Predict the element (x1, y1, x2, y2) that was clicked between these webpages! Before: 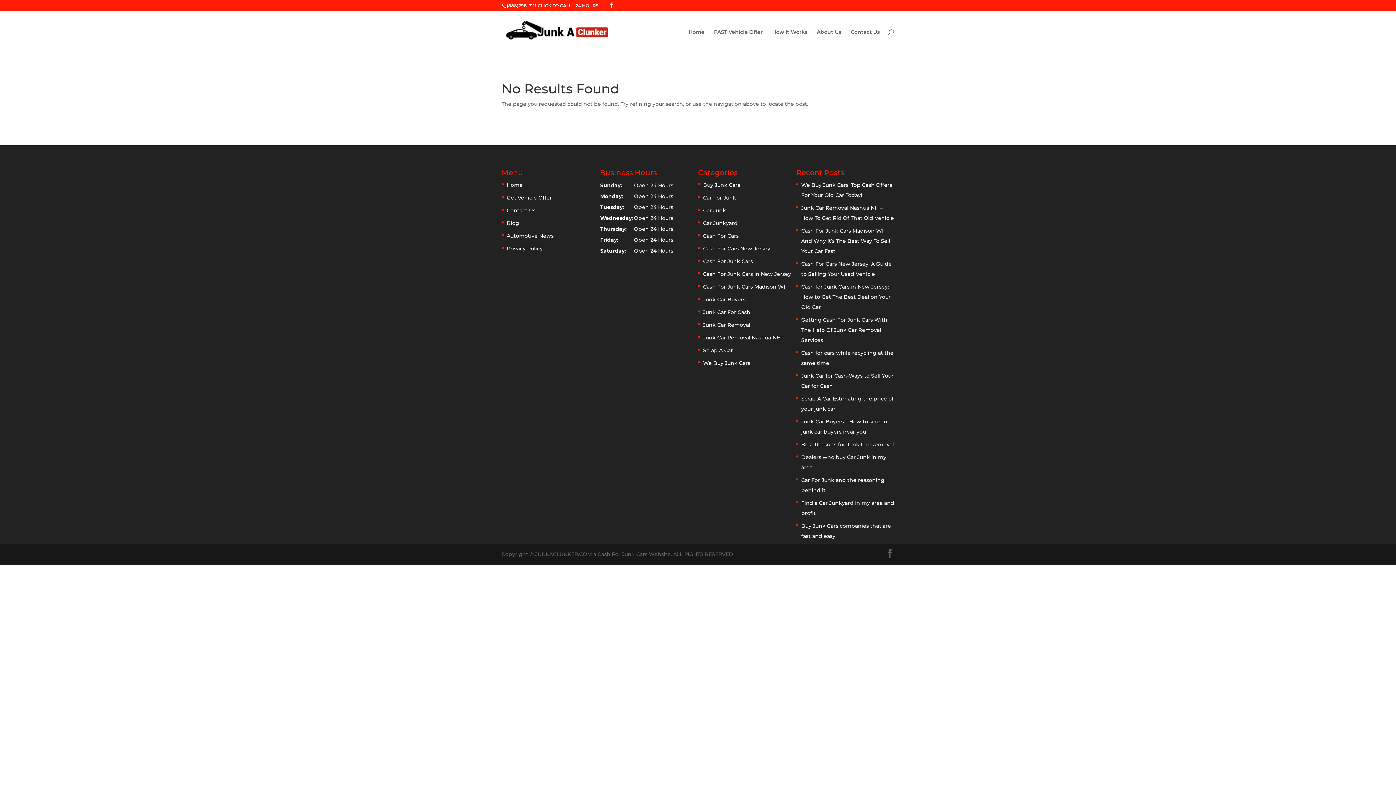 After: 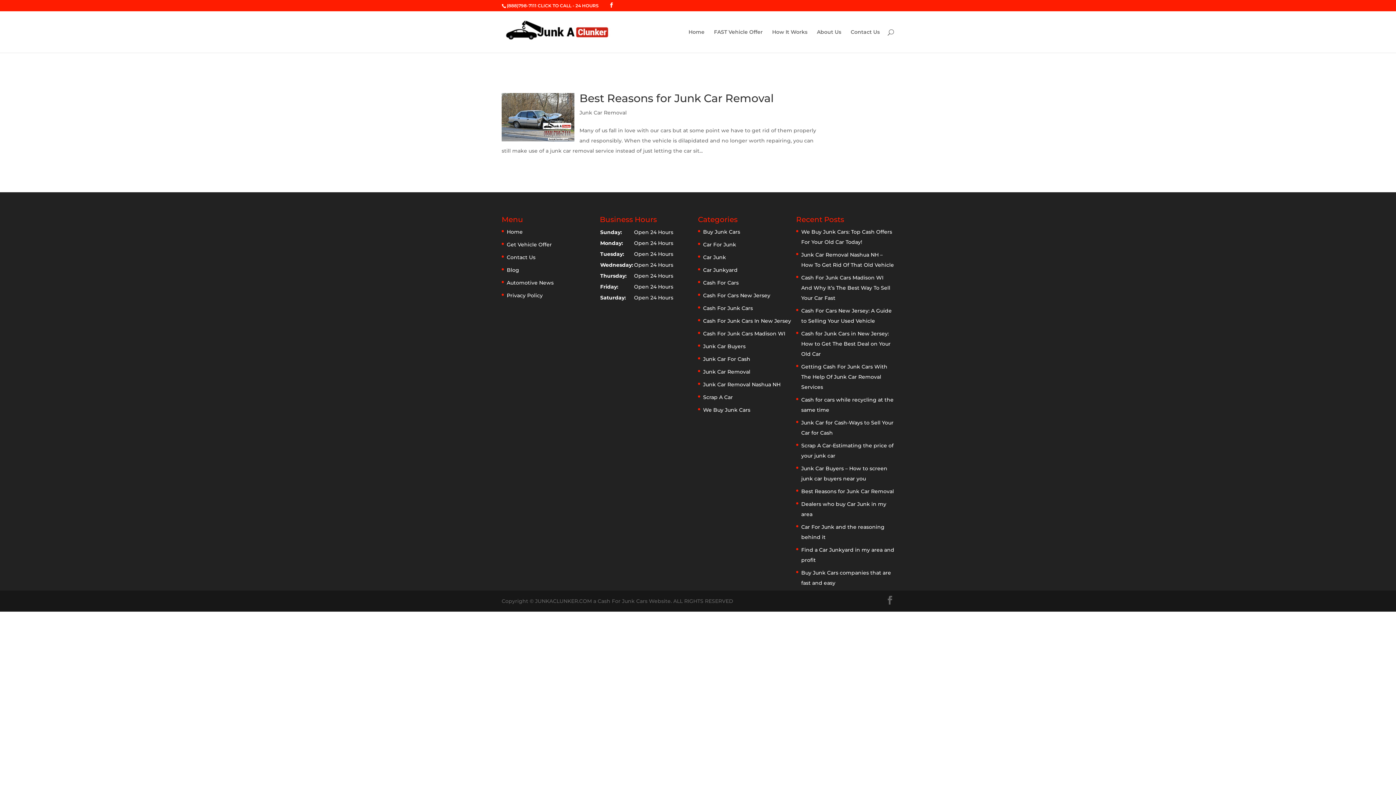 Action: bbox: (703, 321, 750, 328) label: Junk Car Removal